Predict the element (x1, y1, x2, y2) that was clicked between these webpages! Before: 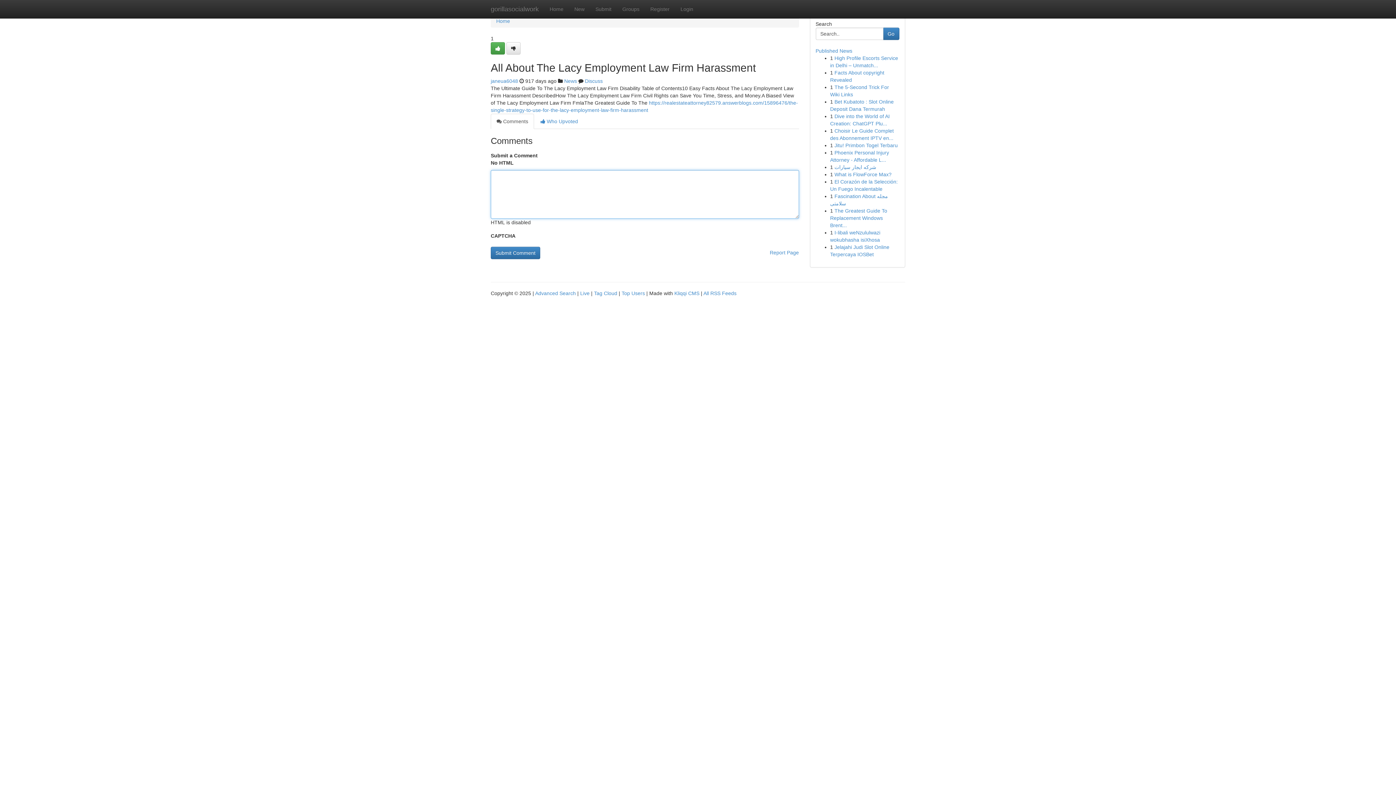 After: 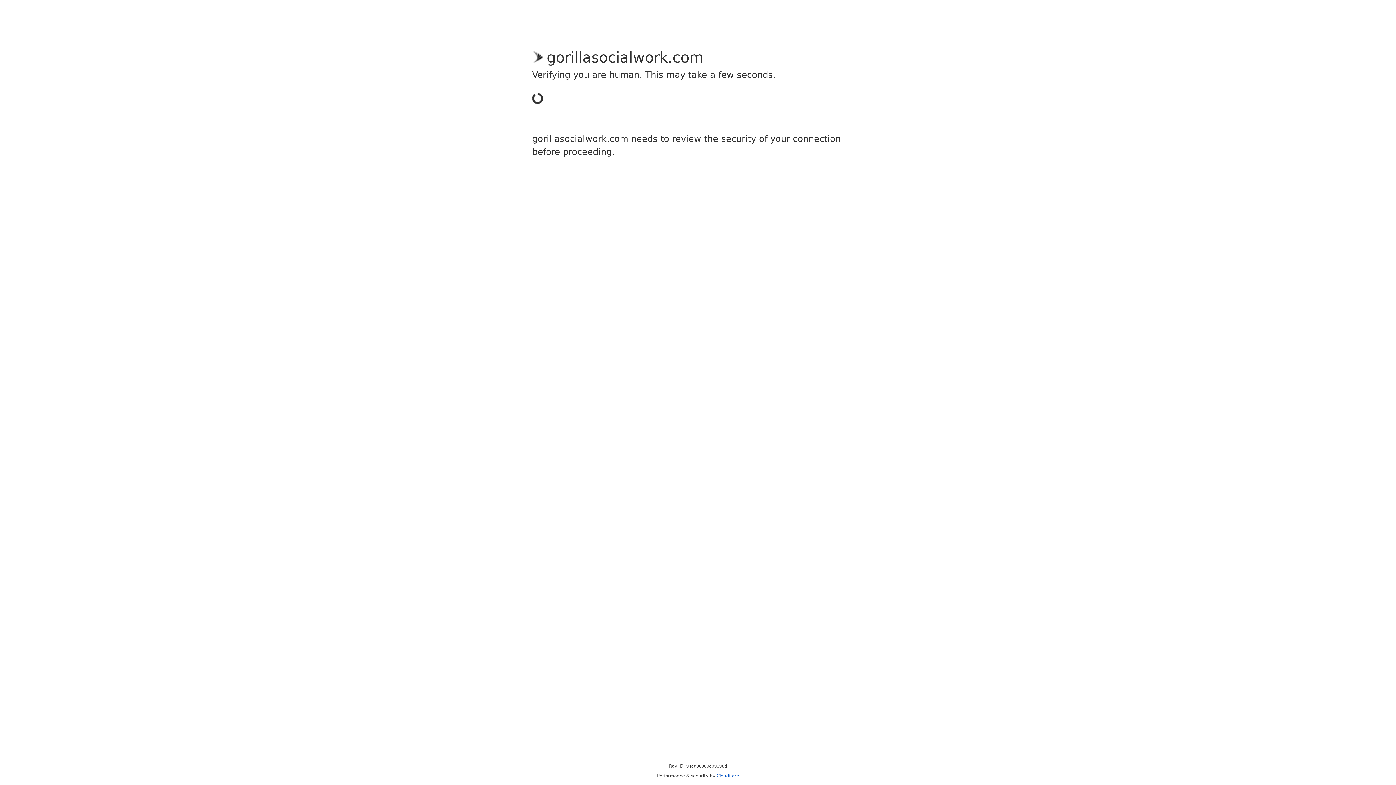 Action: bbox: (645, 0, 675, 18) label: Register